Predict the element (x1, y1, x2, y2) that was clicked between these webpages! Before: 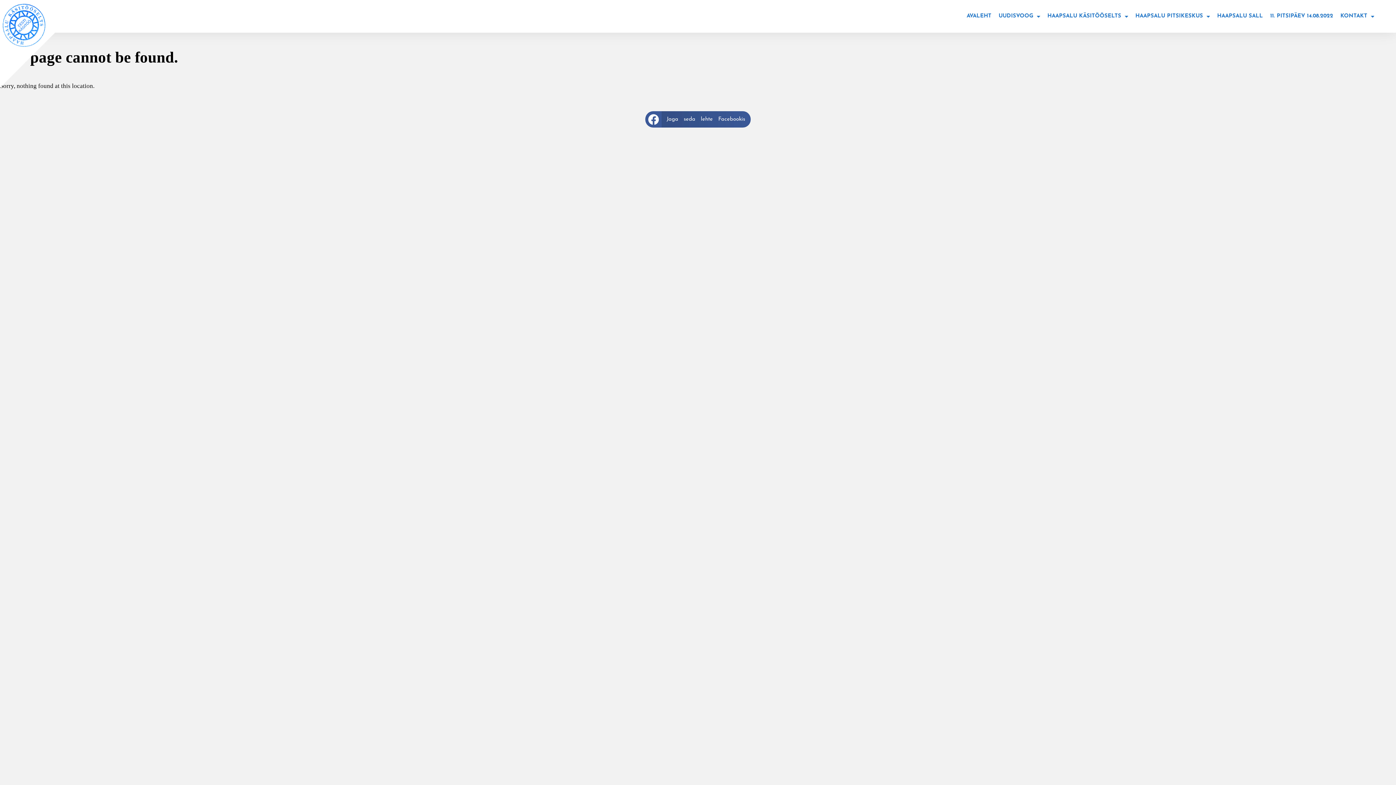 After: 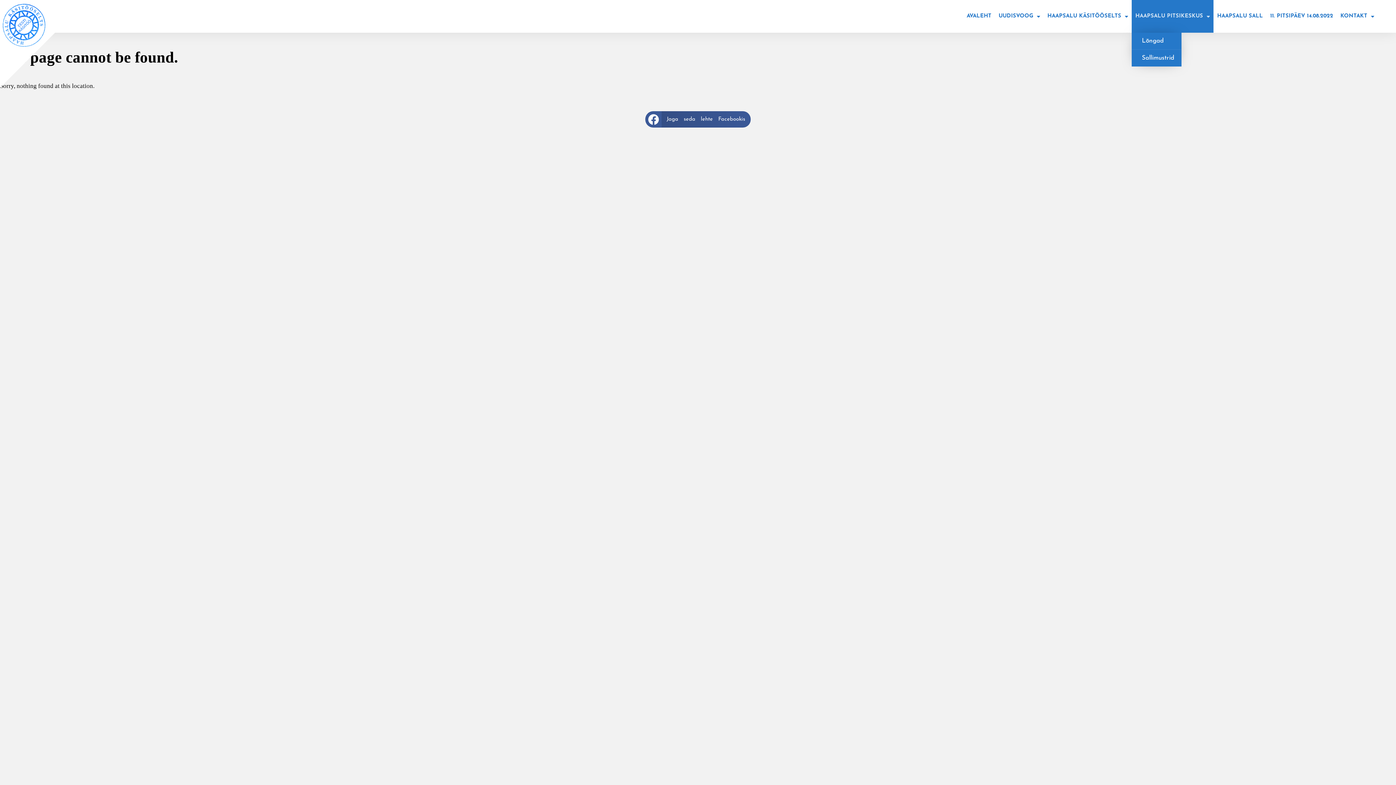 Action: label: HAAPSALU PITSIKESKUS bbox: (1132, 0, 1213, 32)